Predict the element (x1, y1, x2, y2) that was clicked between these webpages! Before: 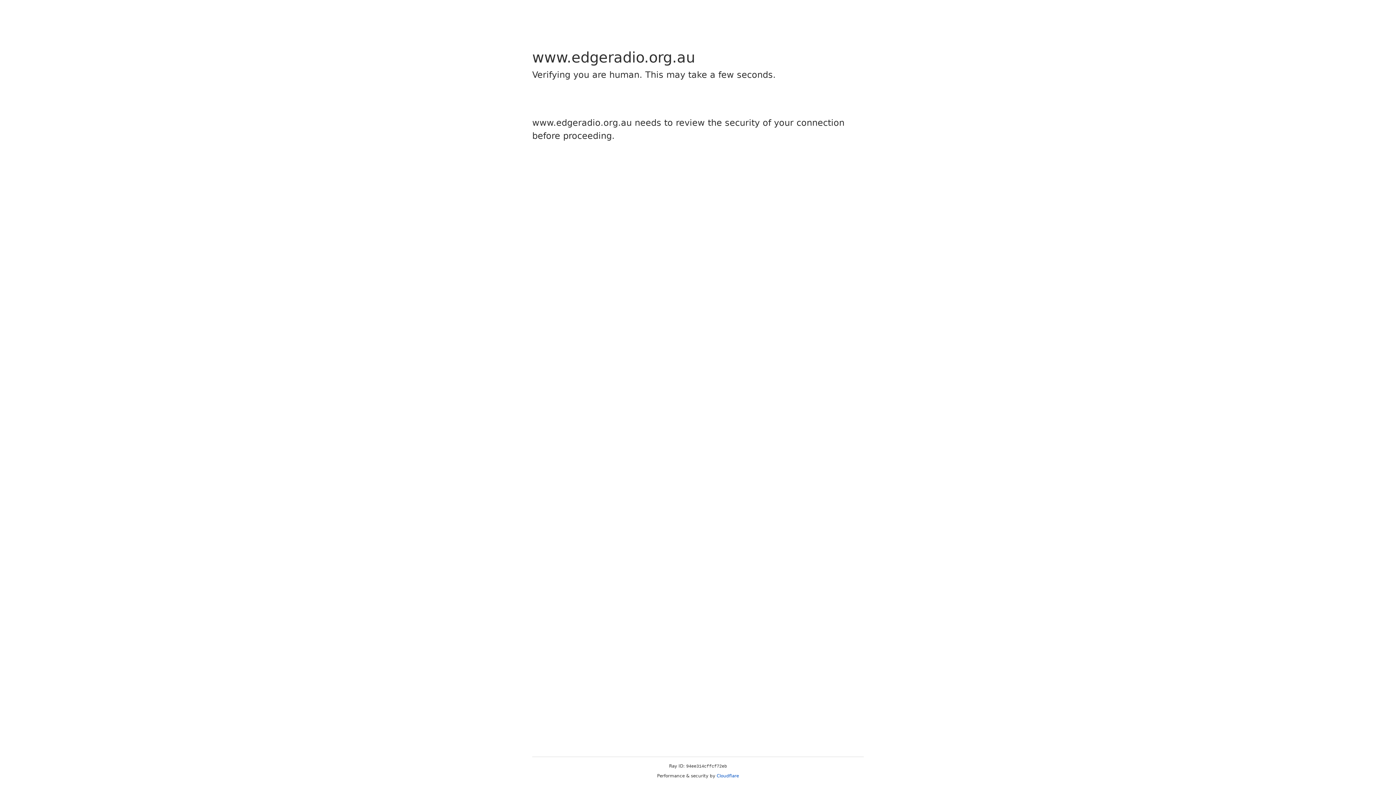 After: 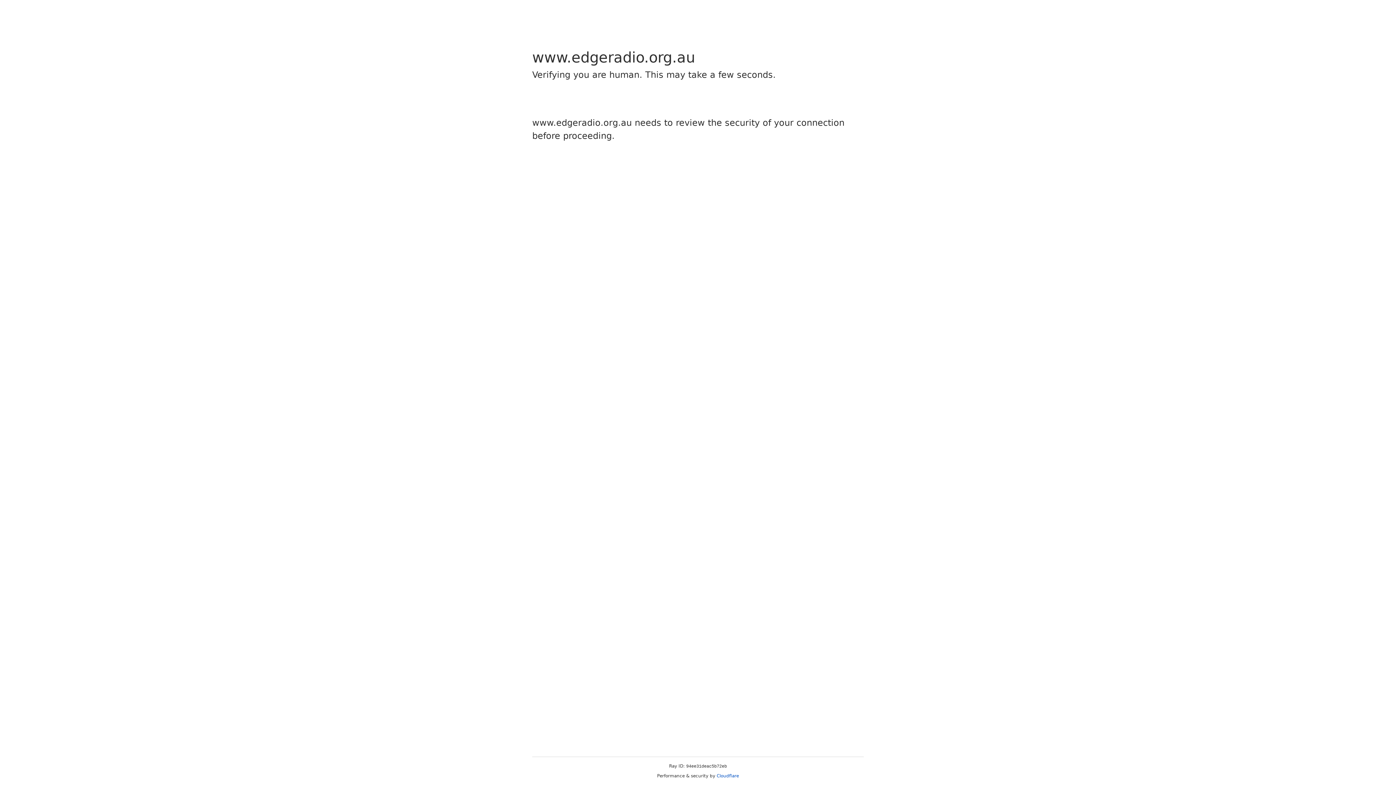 Action: bbox: (716, 773, 739, 778) label: Cloudflare